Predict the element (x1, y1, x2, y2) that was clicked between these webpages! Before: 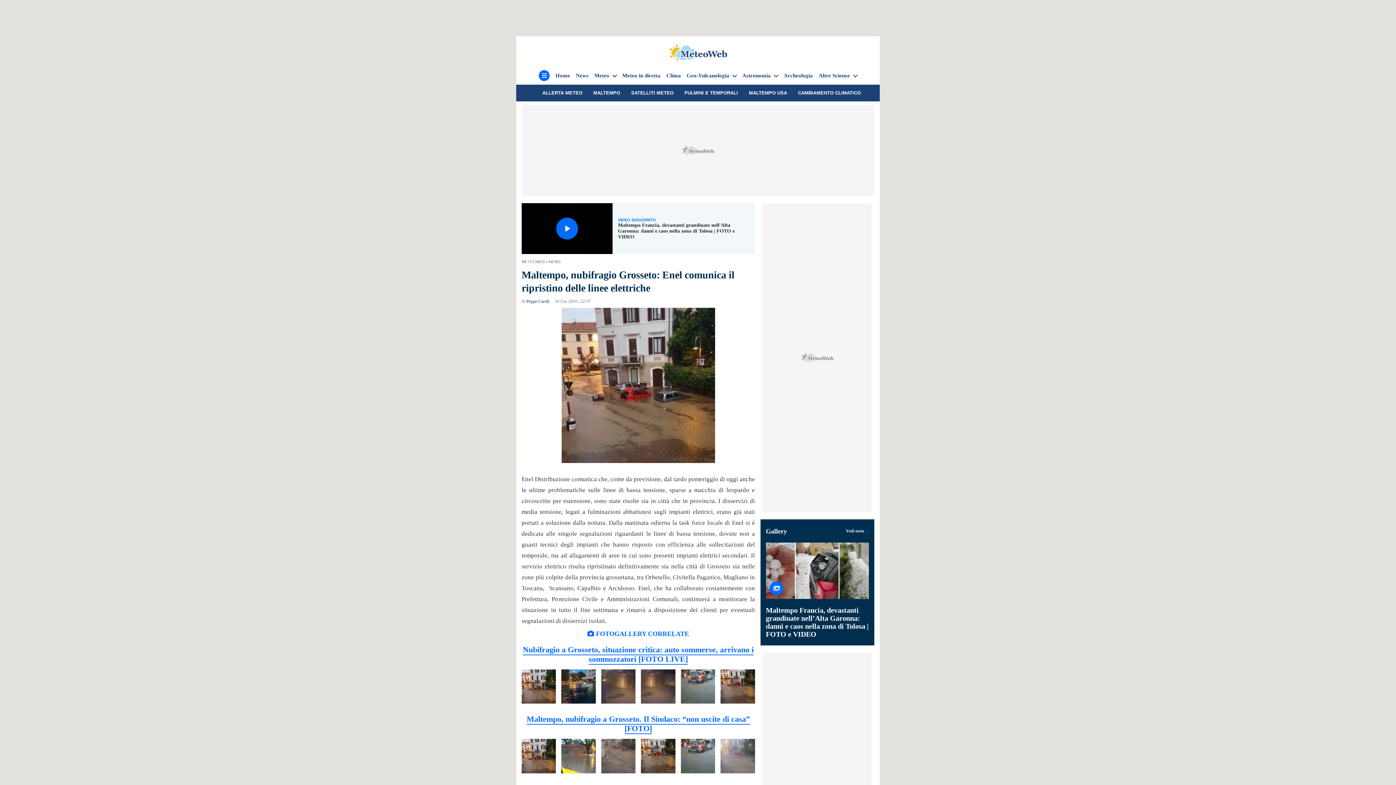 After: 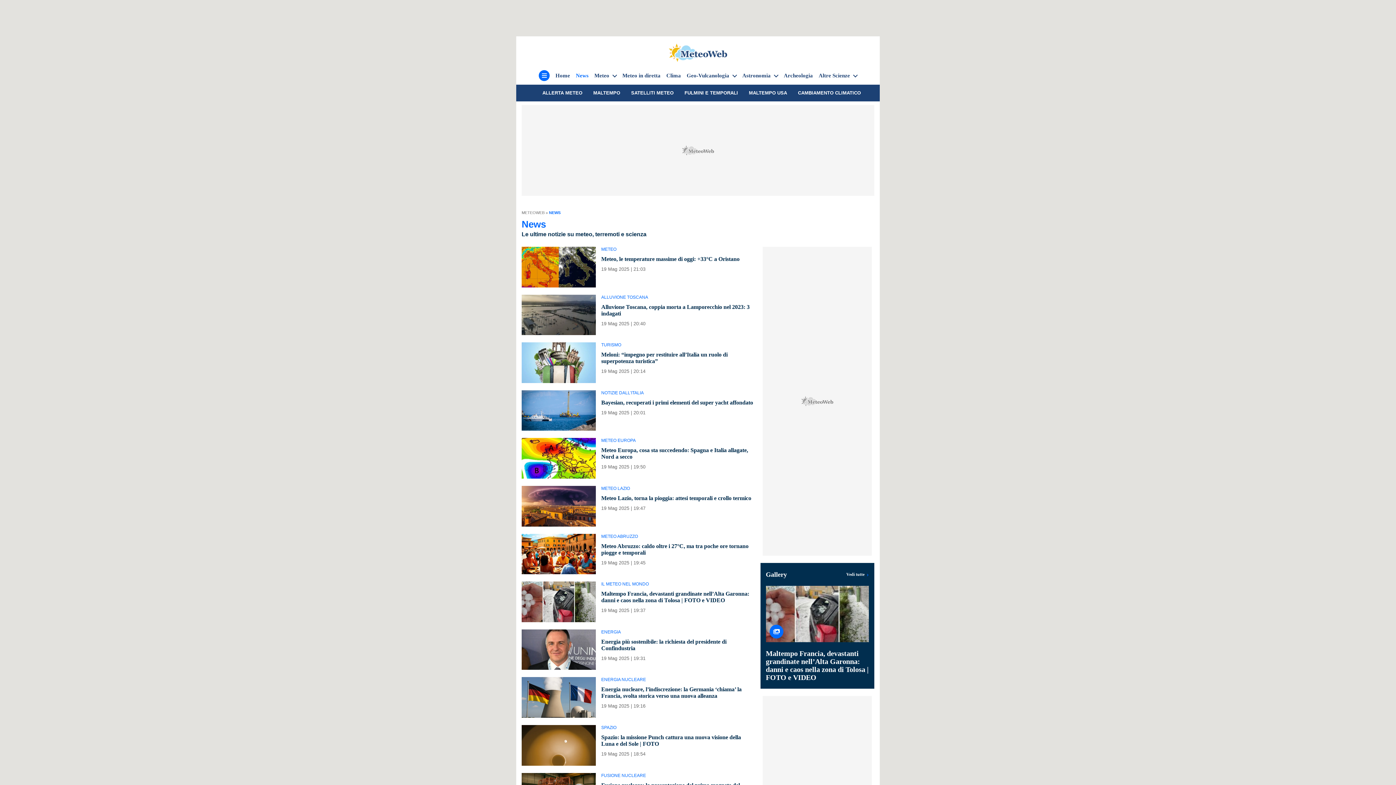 Action: label: NEWS bbox: (549, 259, 560, 264)